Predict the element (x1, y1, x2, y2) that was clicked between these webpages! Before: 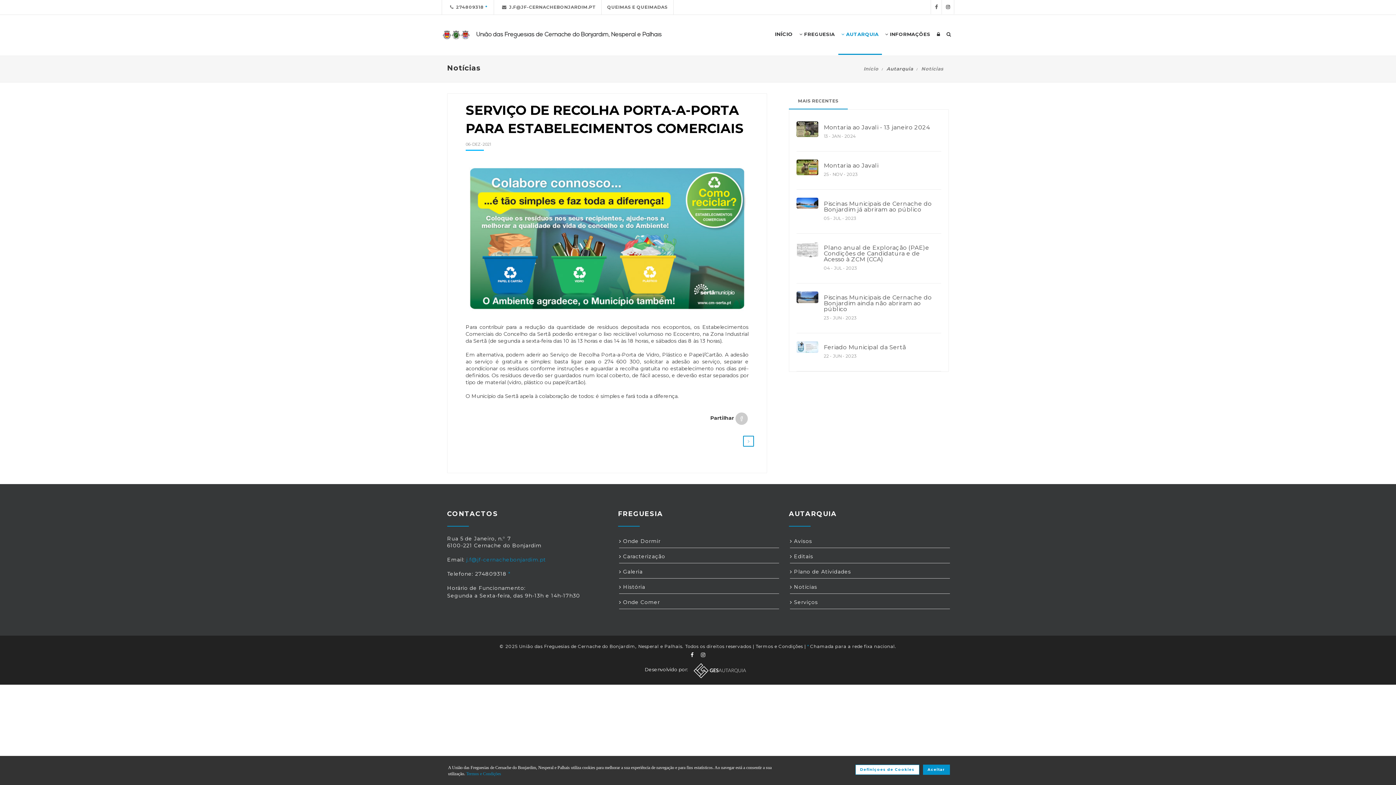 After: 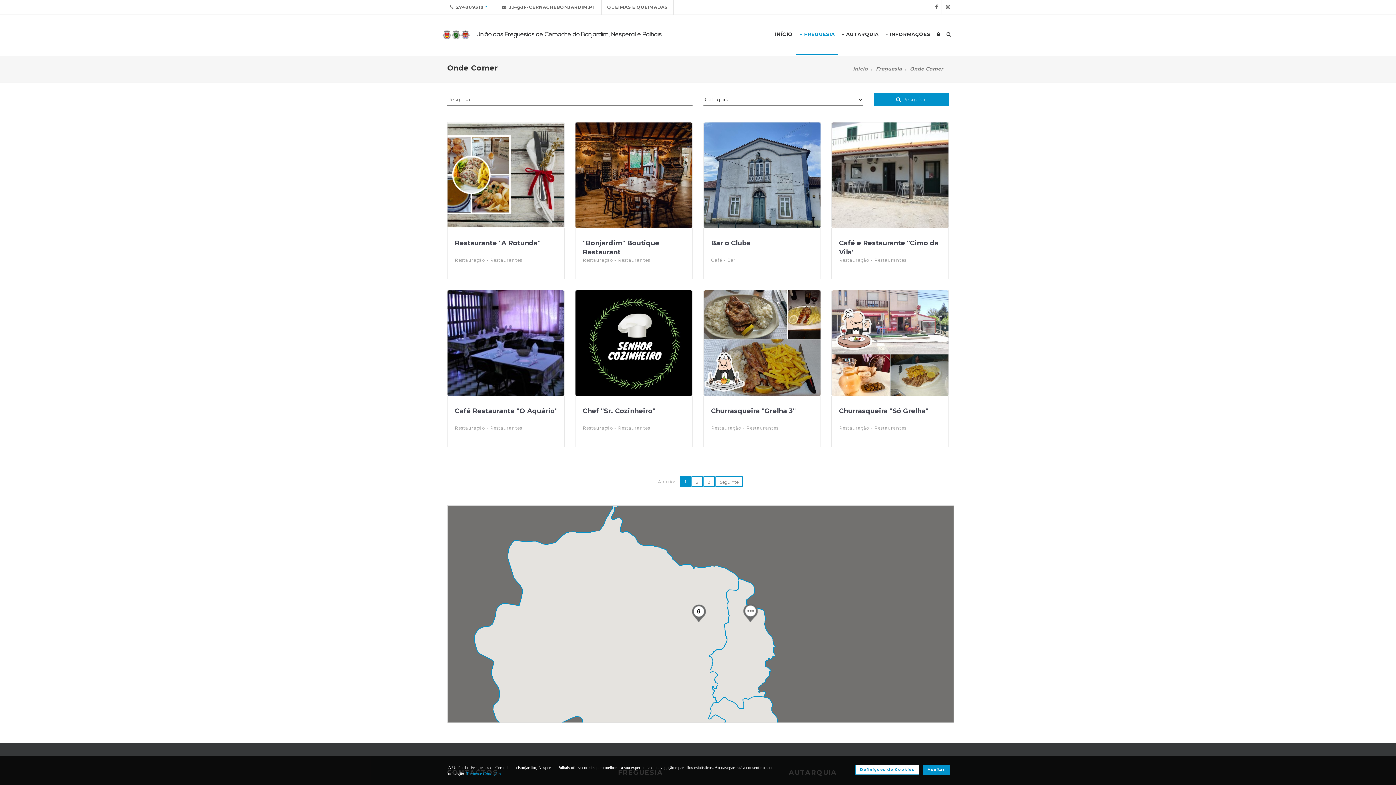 Action: label:  Onde Comer bbox: (619, 597, 660, 607)